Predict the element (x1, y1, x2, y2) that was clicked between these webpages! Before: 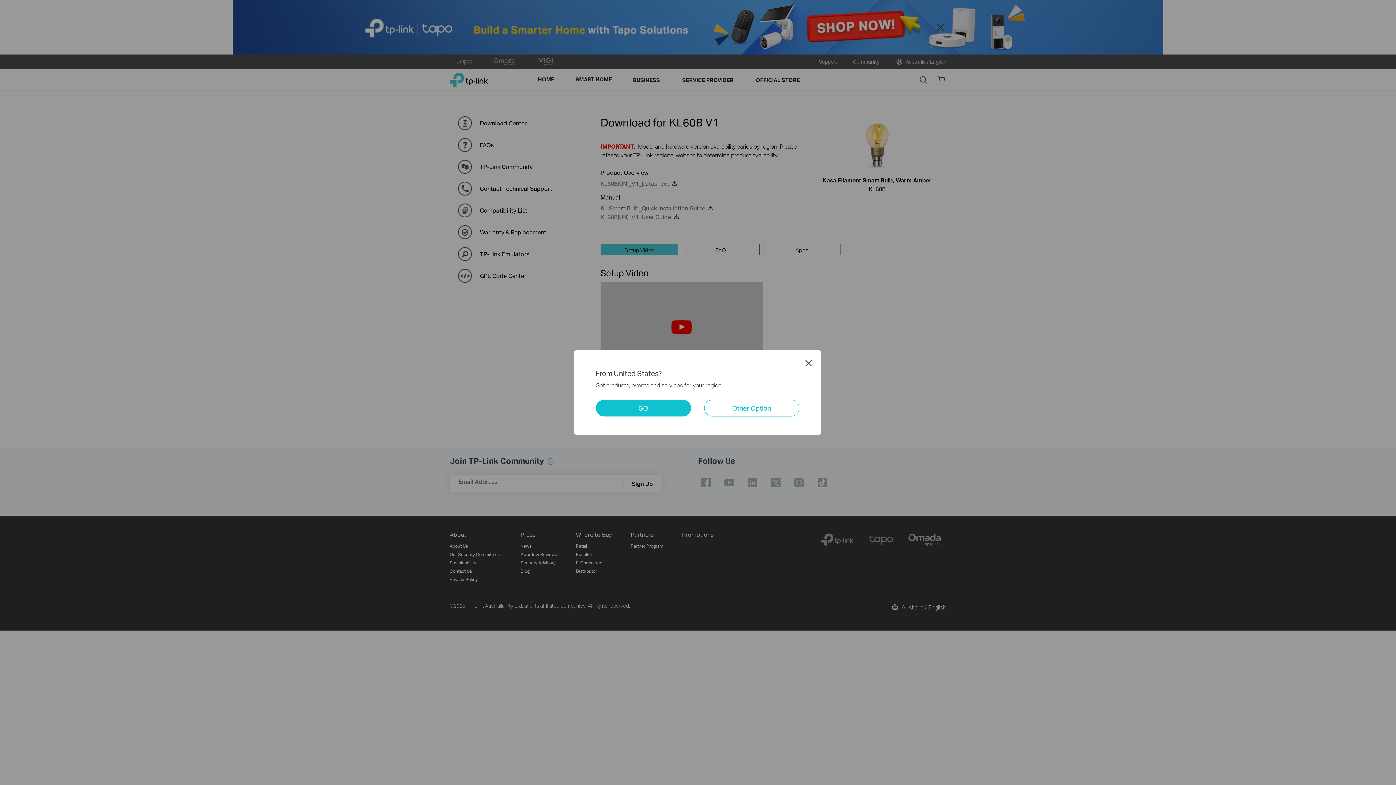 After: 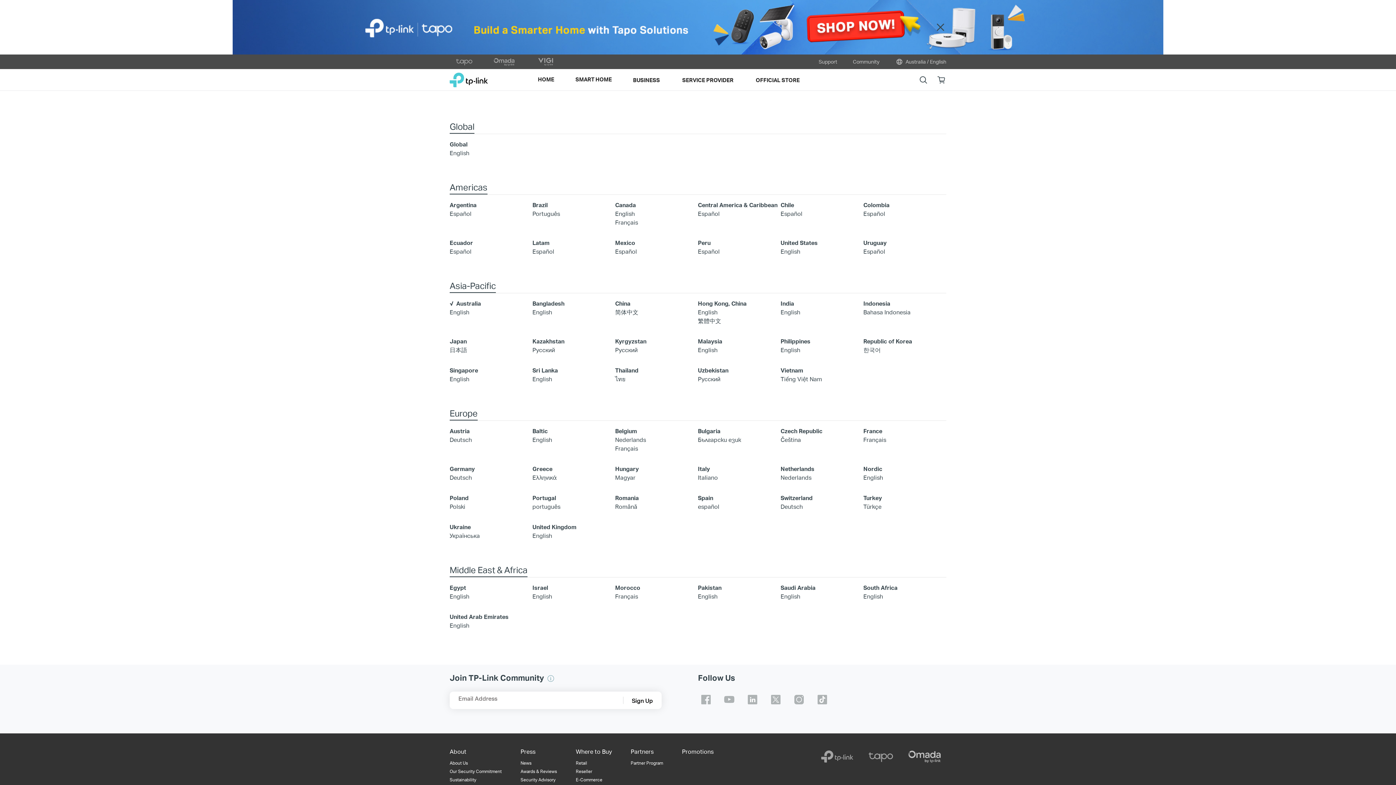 Action: label: Other Option bbox: (704, 400, 799, 416)